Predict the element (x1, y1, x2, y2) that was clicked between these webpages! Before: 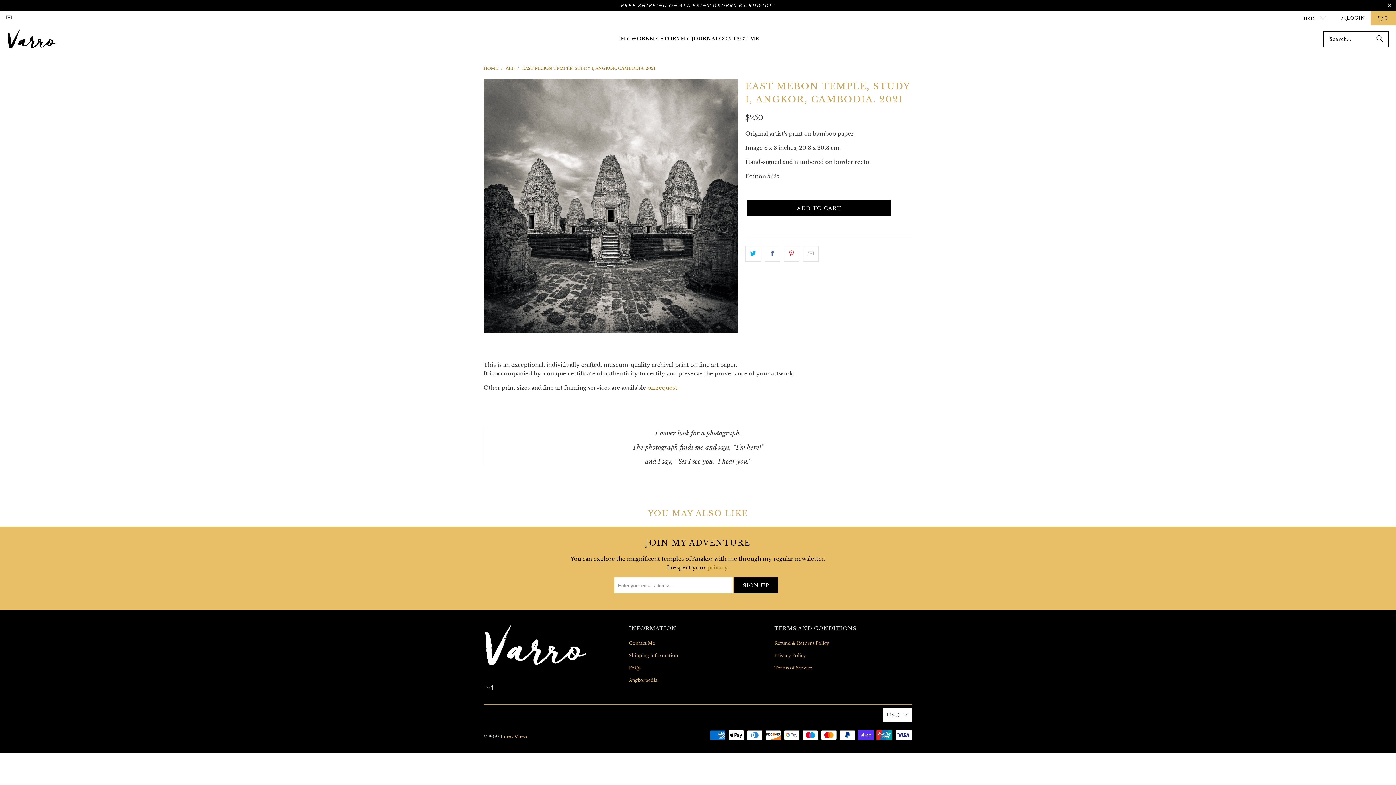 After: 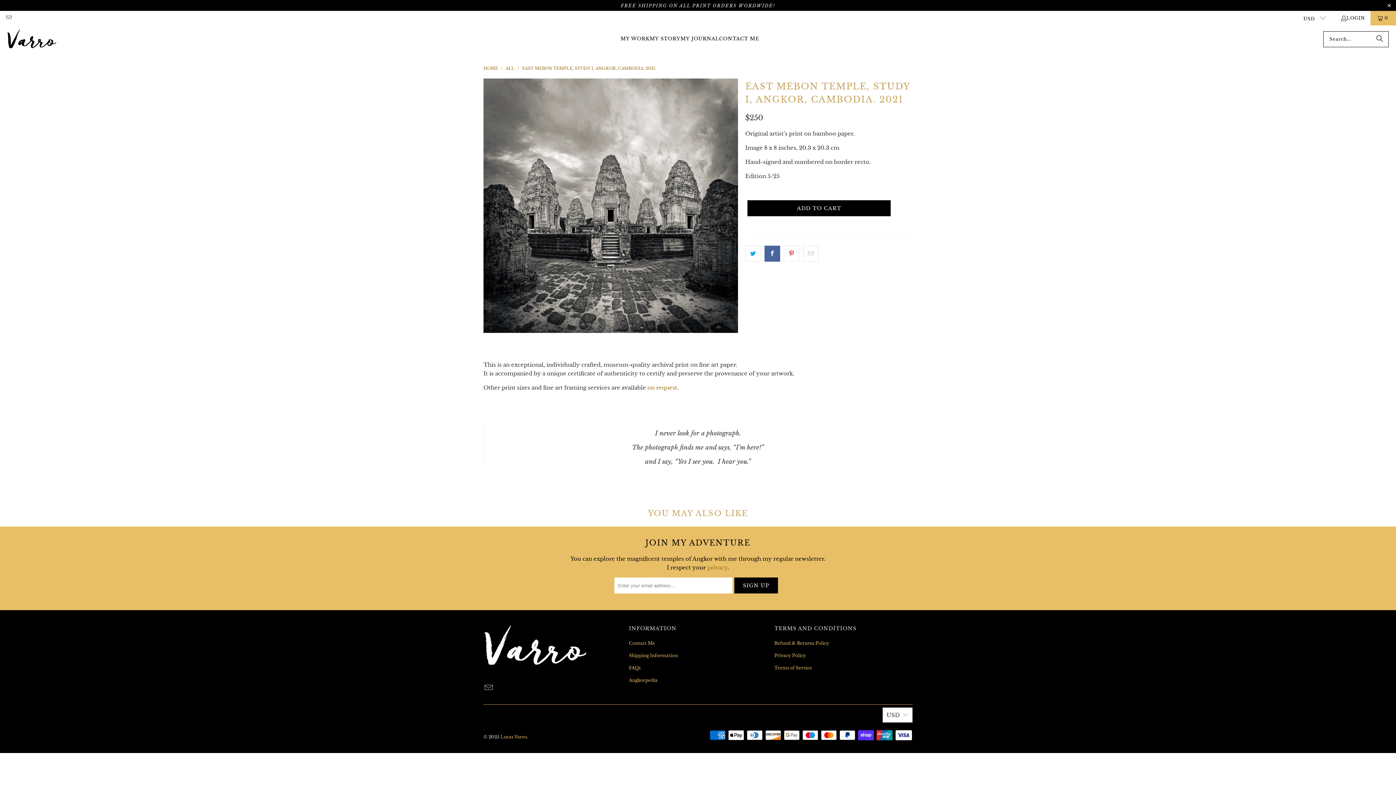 Action: bbox: (764, 245, 780, 261)